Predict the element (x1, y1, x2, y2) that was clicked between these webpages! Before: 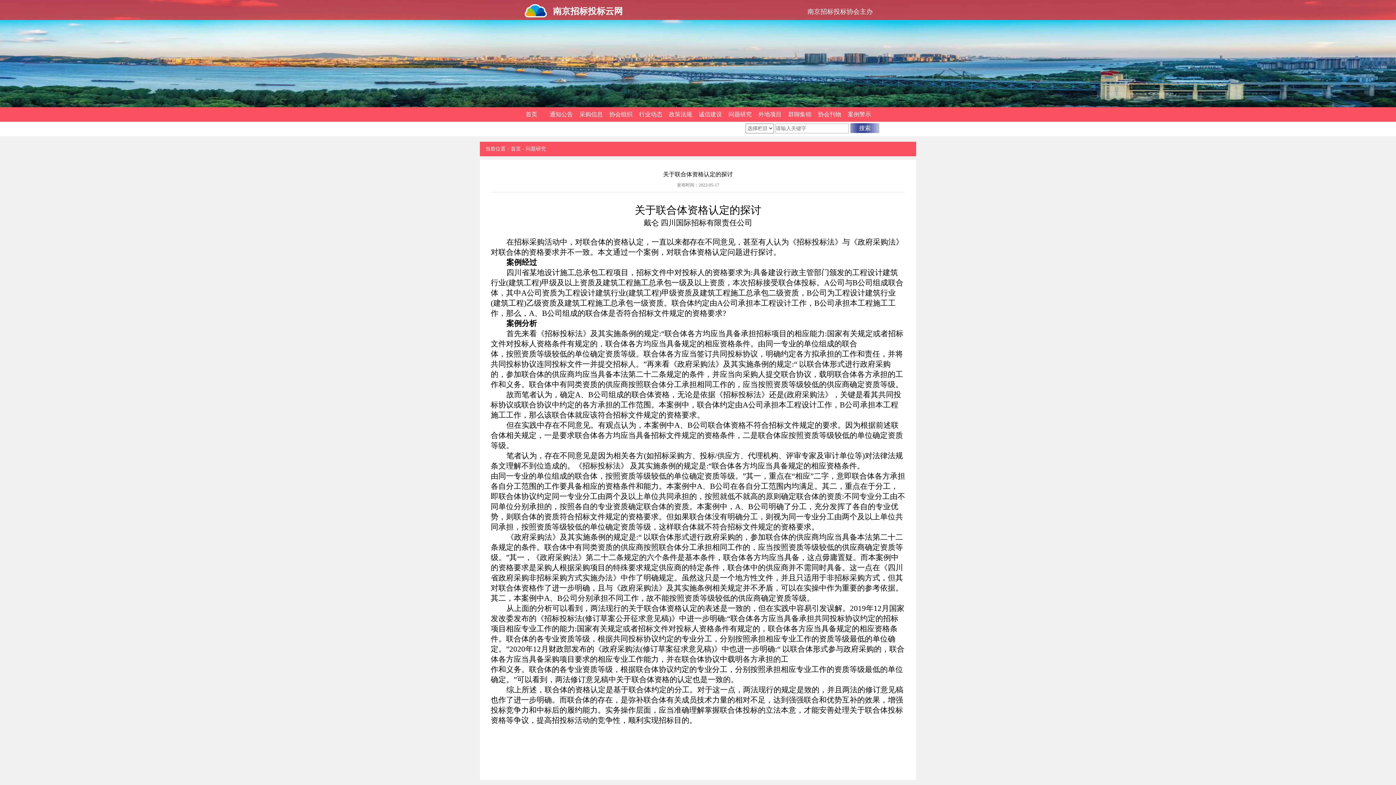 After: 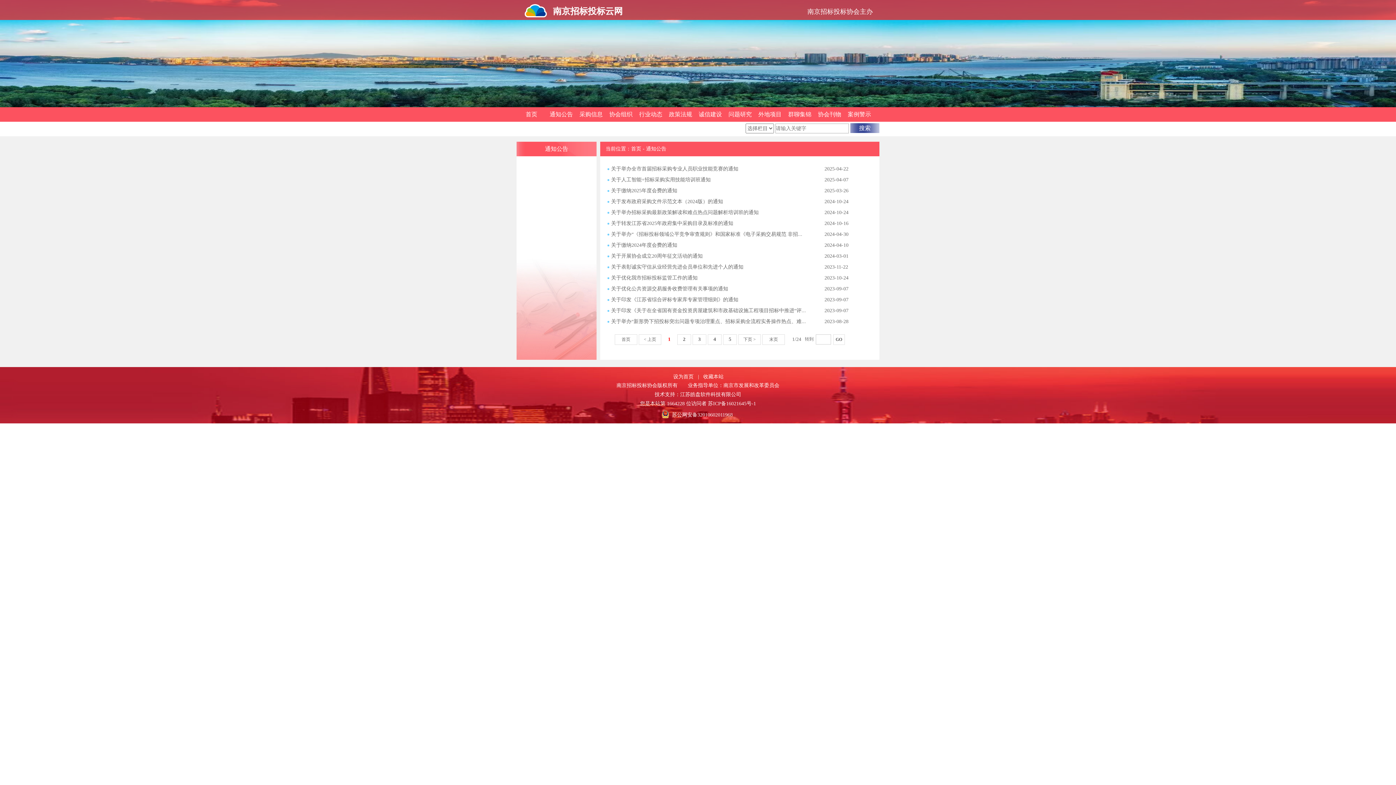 Action: label: 通知公告 bbox: (546, 107, 576, 121)